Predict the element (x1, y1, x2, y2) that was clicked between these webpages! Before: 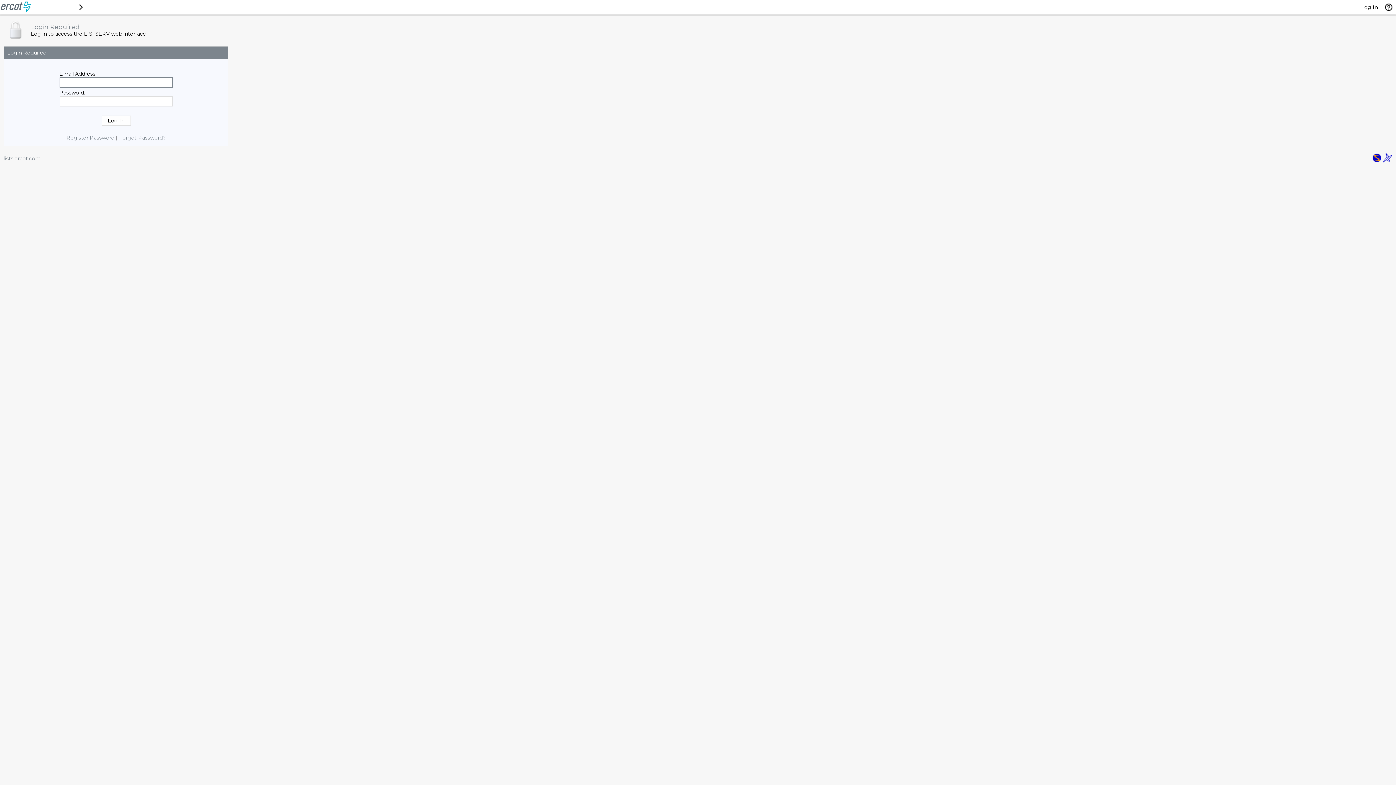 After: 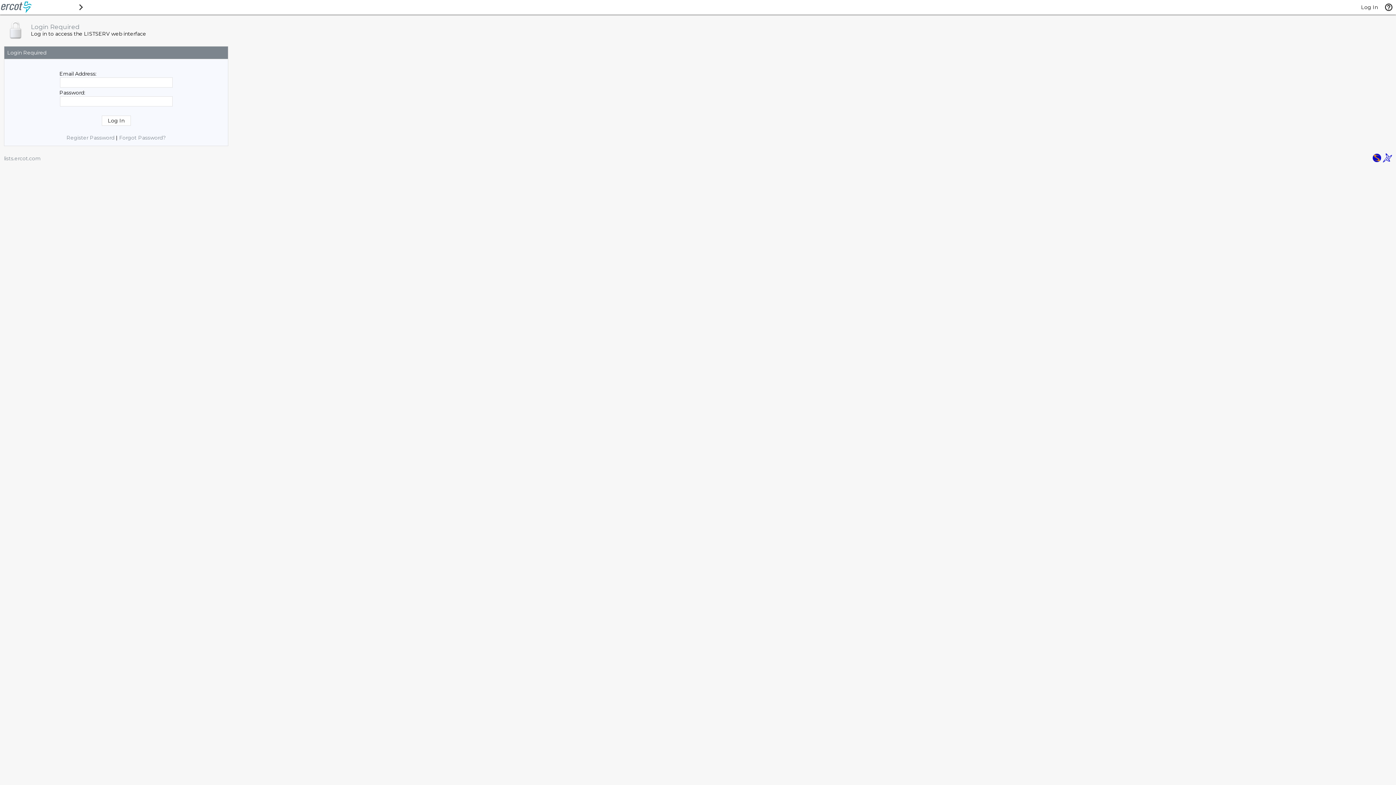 Action: bbox: (1372, 157, 1381, 164)